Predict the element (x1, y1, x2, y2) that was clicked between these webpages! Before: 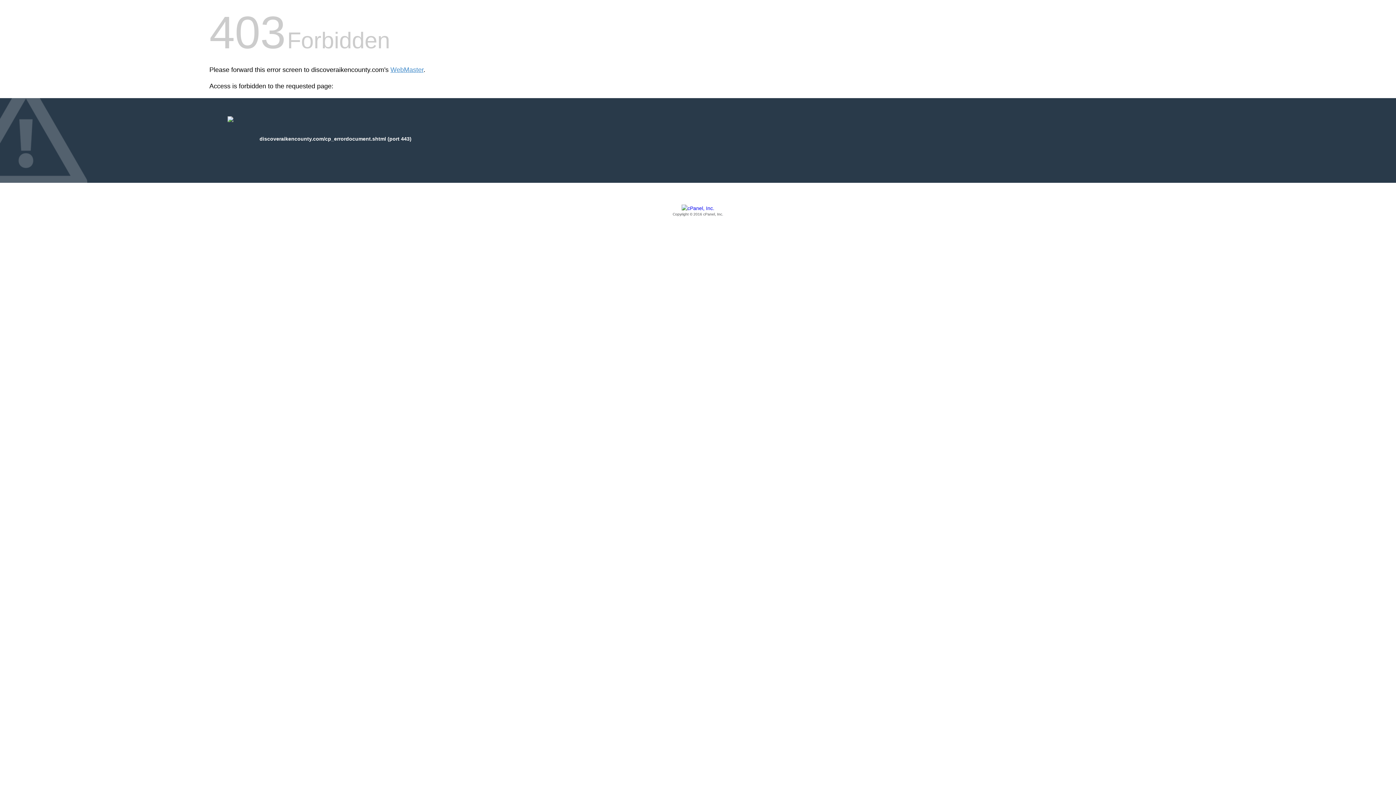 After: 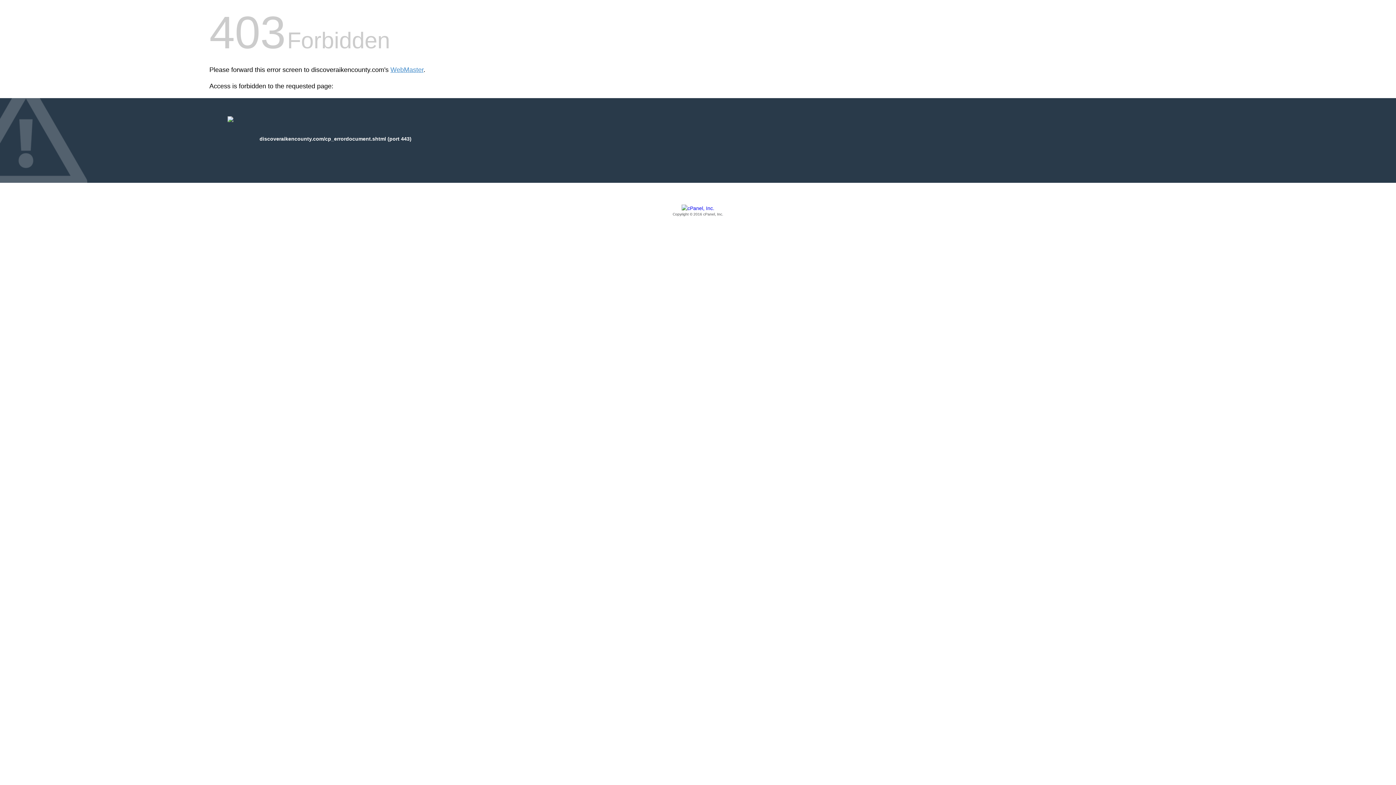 Action: label: Copyright © 2016 cPanel, Inc. bbox: (209, 205, 1186, 217)